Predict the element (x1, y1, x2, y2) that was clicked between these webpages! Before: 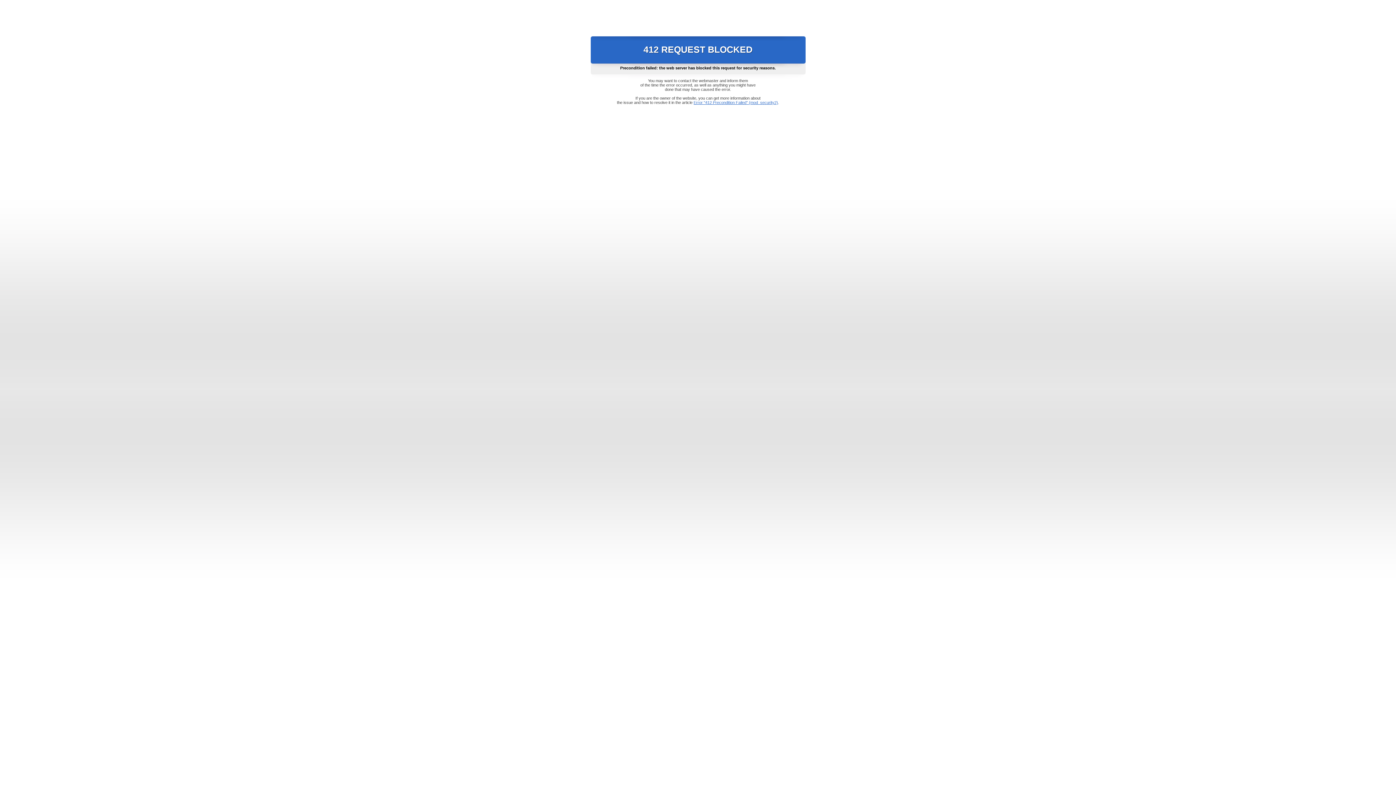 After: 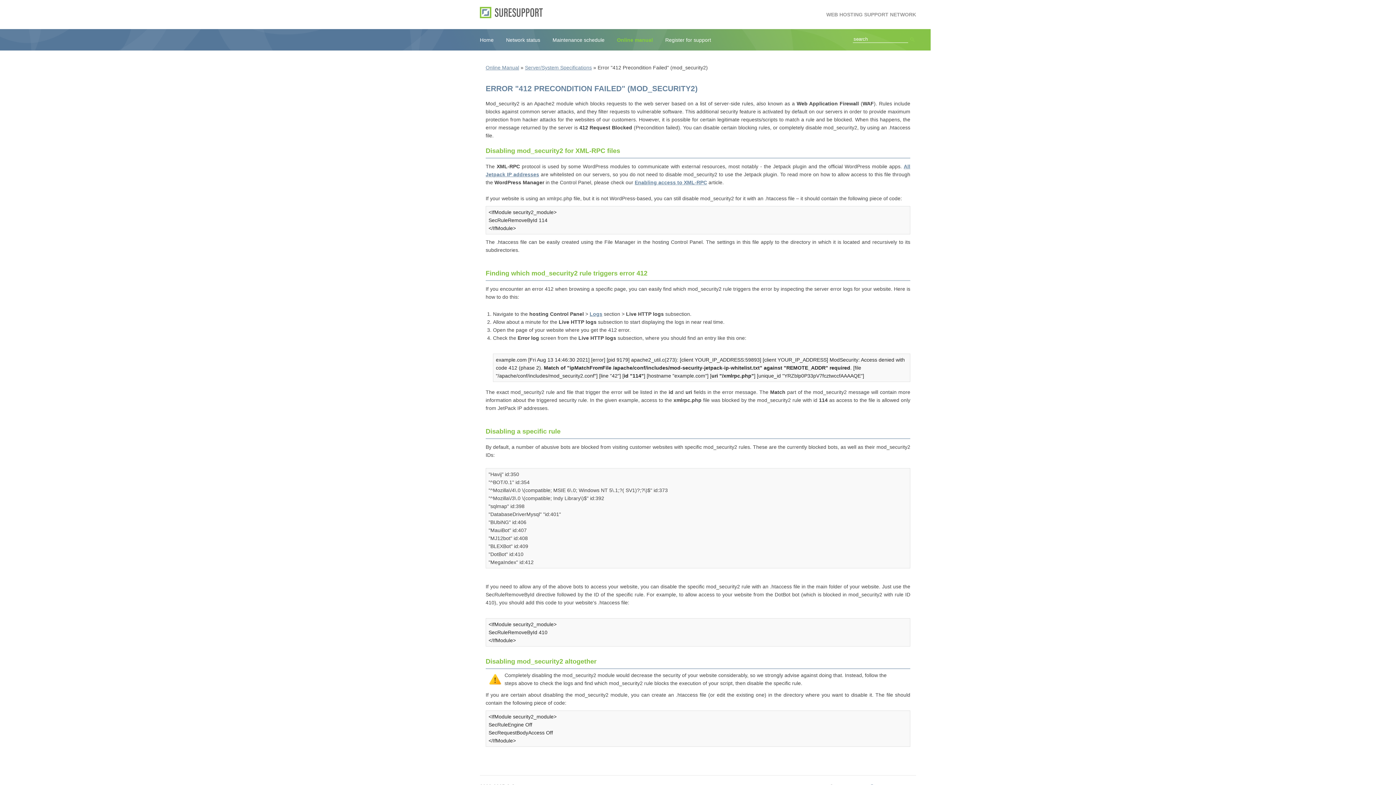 Action: bbox: (693, 100, 778, 104) label: Error "412 Precondition Failed" (mod_security2)